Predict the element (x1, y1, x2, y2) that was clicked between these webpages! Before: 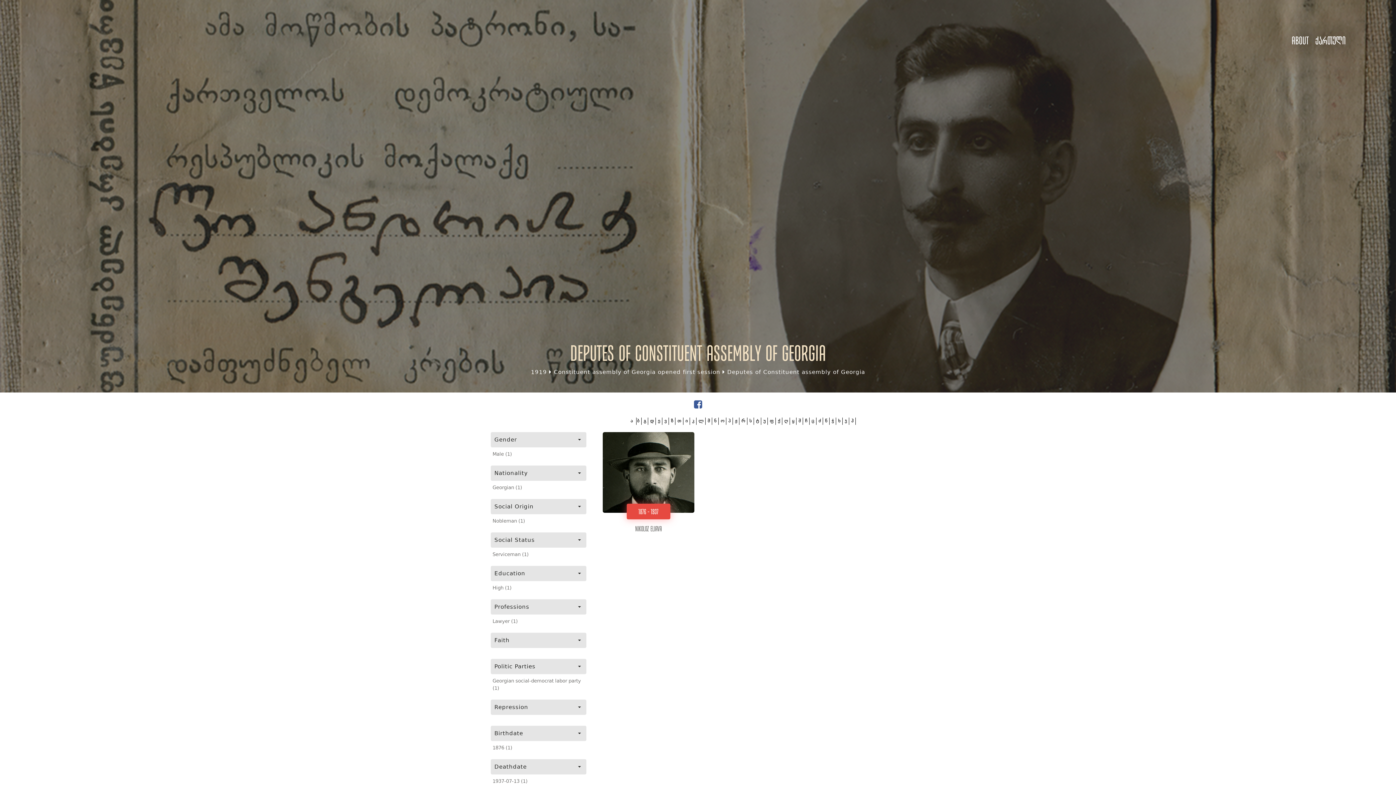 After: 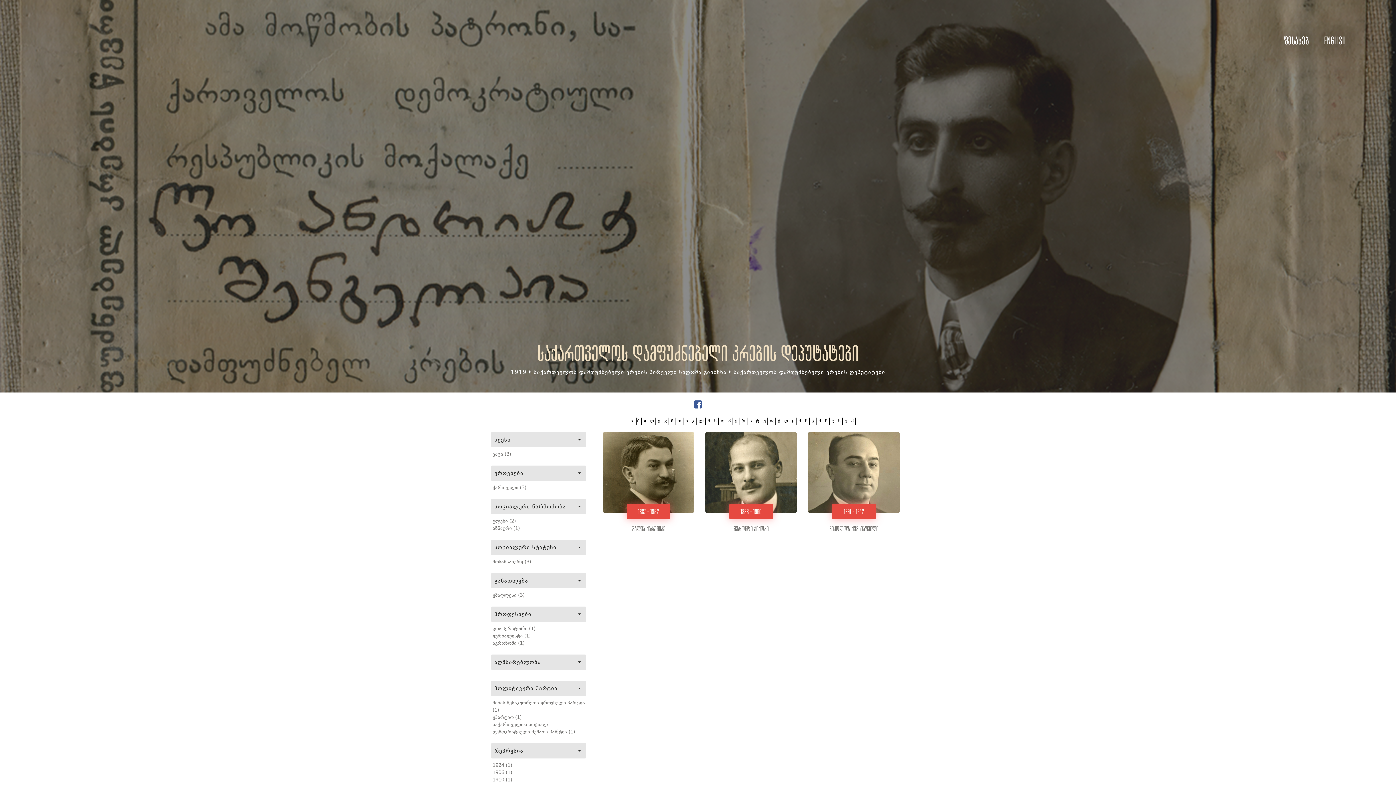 Action: bbox: (778, 417, 780, 425) label: ქ